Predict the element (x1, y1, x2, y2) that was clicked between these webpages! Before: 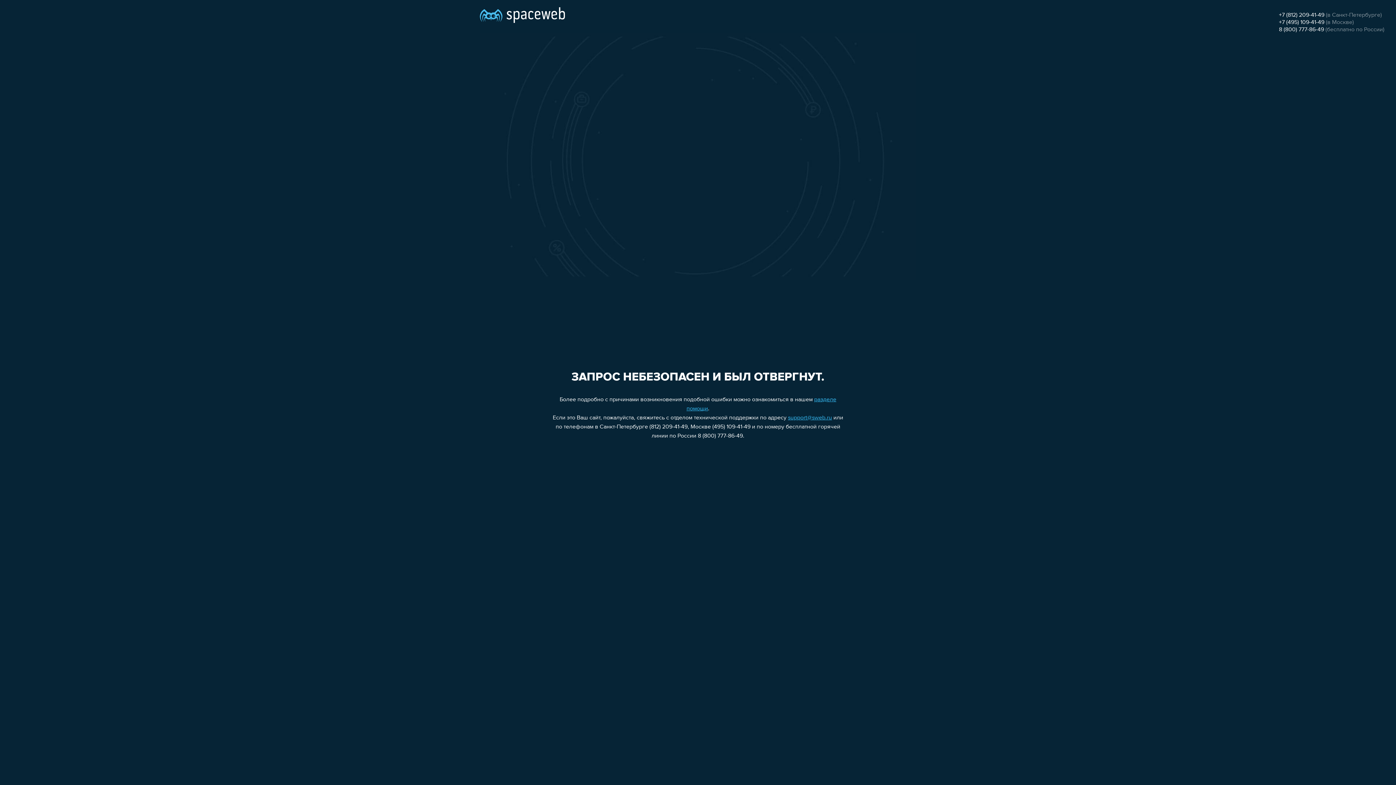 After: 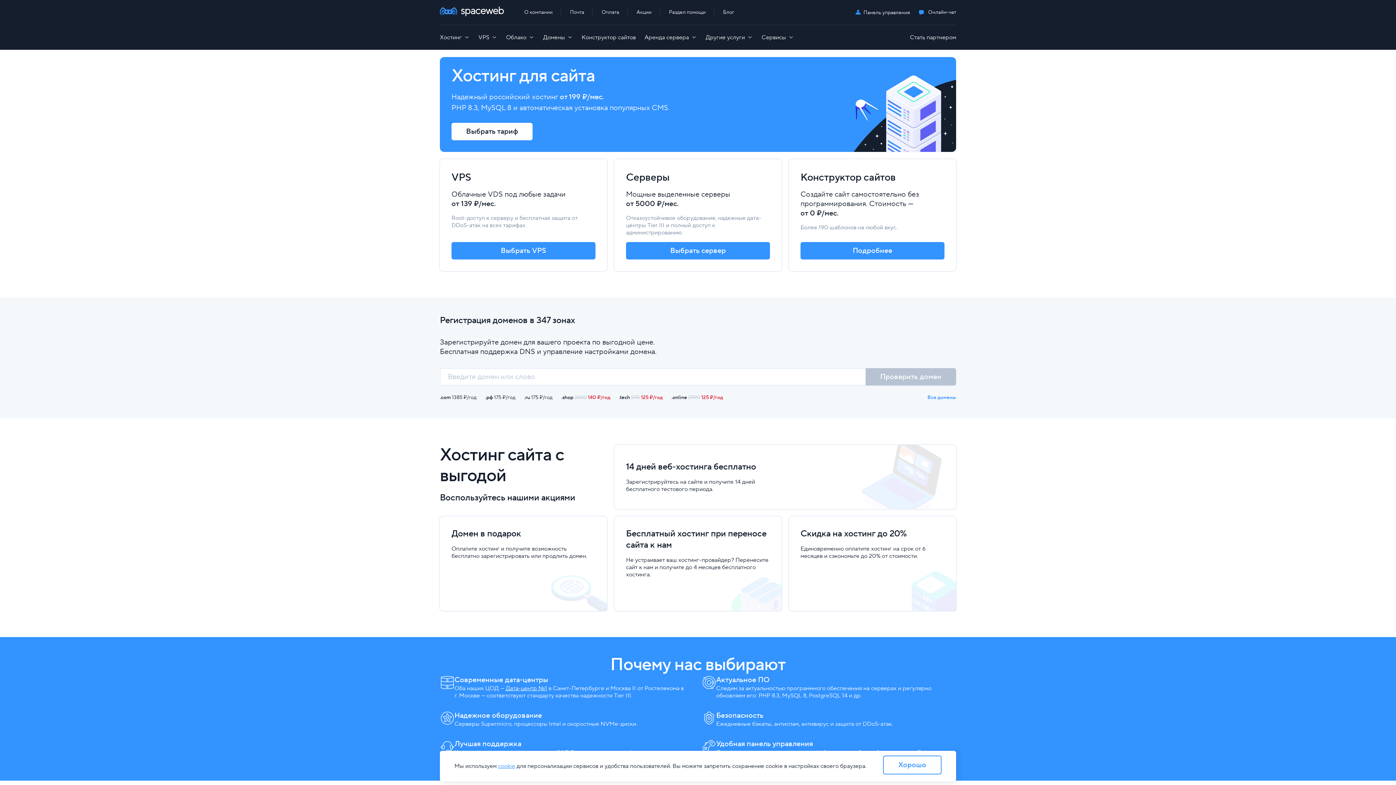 Action: bbox: (480, 0, 565, 25)